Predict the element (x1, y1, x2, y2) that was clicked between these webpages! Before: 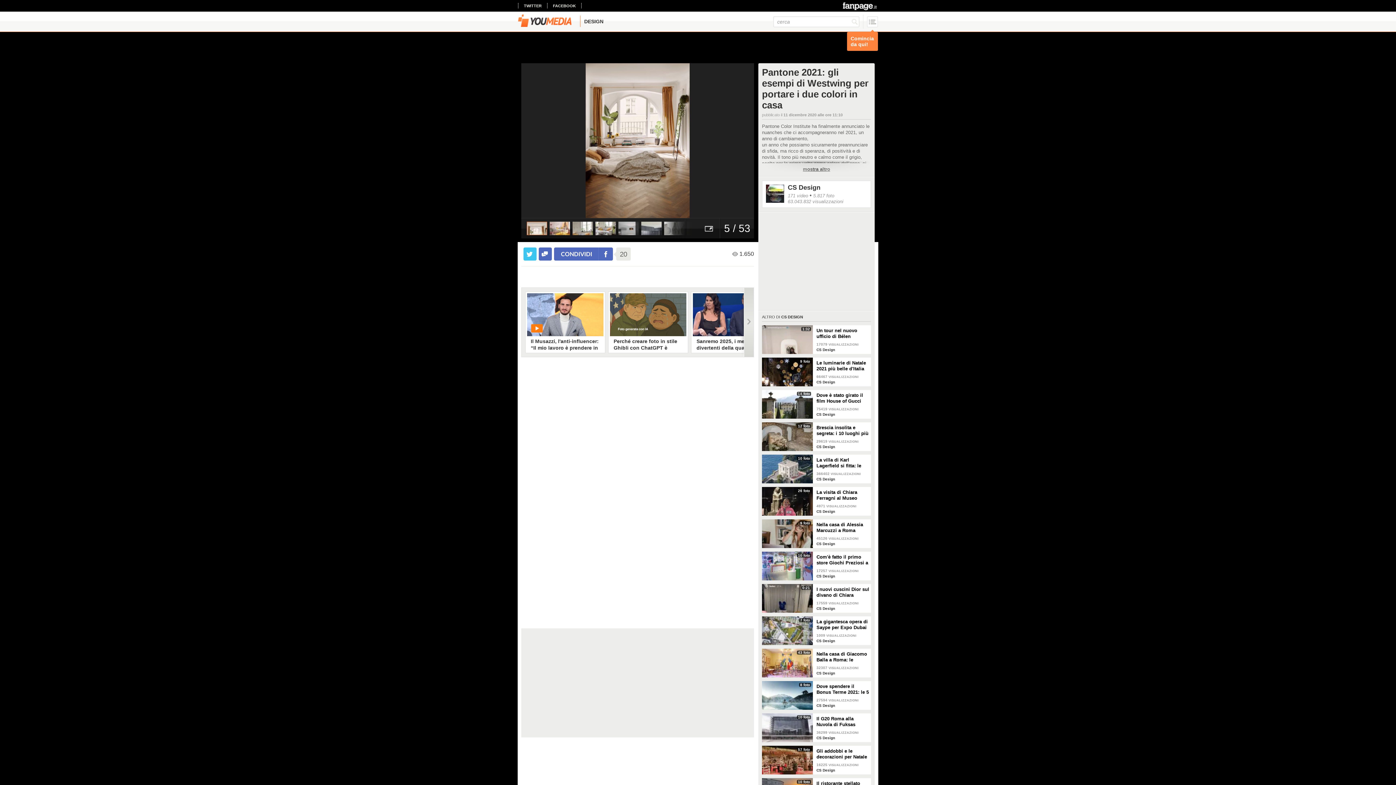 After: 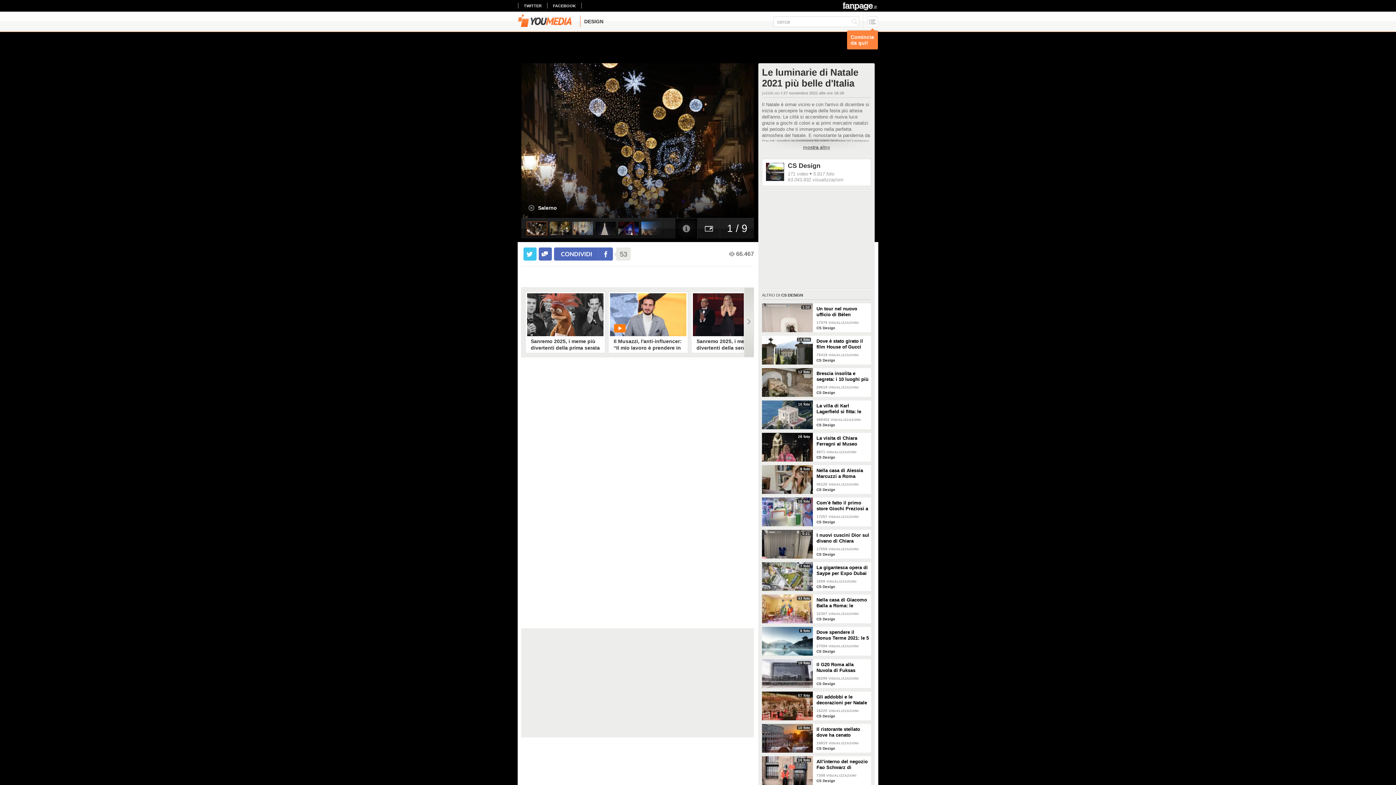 Action: label: Le luminarie di Natale 2021 più belle d'Italia bbox: (816, 357, 871, 372)